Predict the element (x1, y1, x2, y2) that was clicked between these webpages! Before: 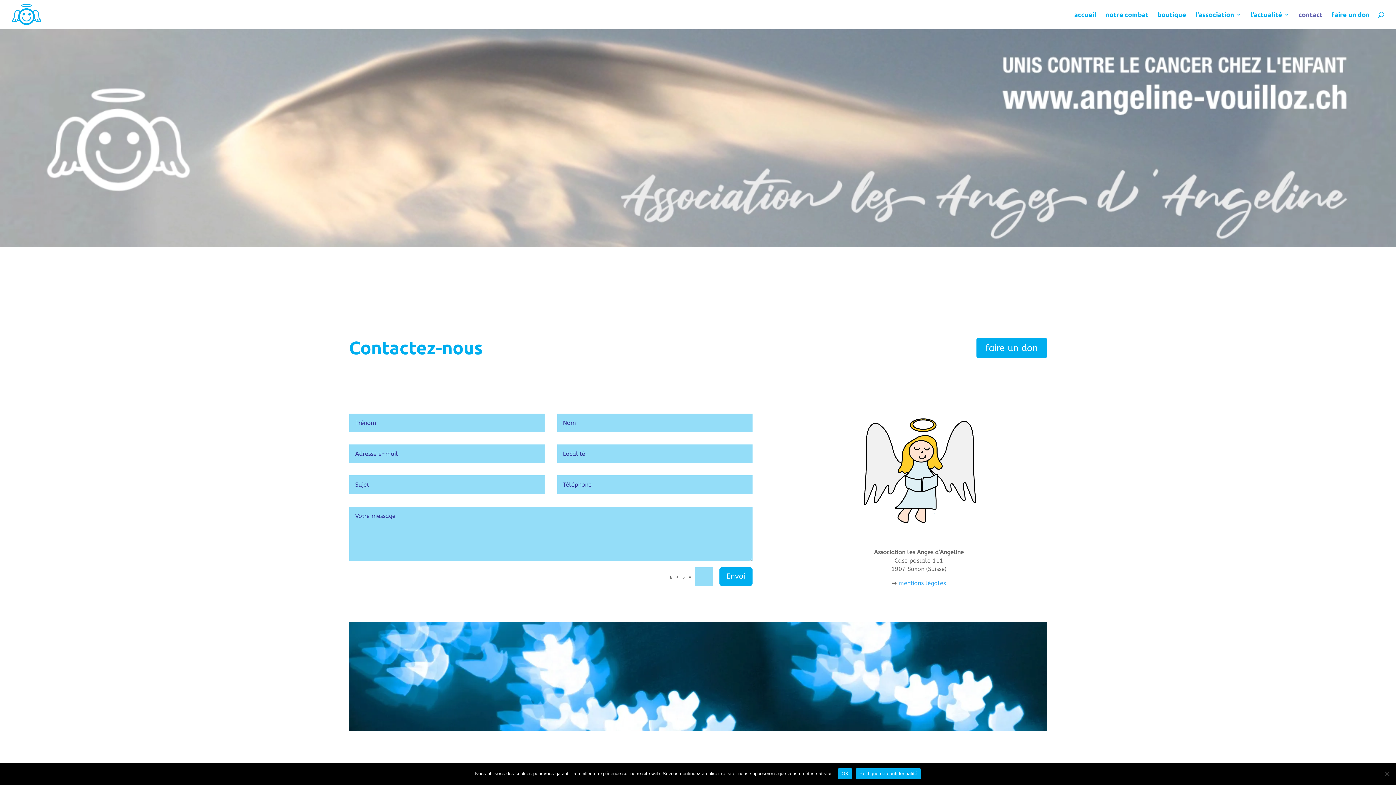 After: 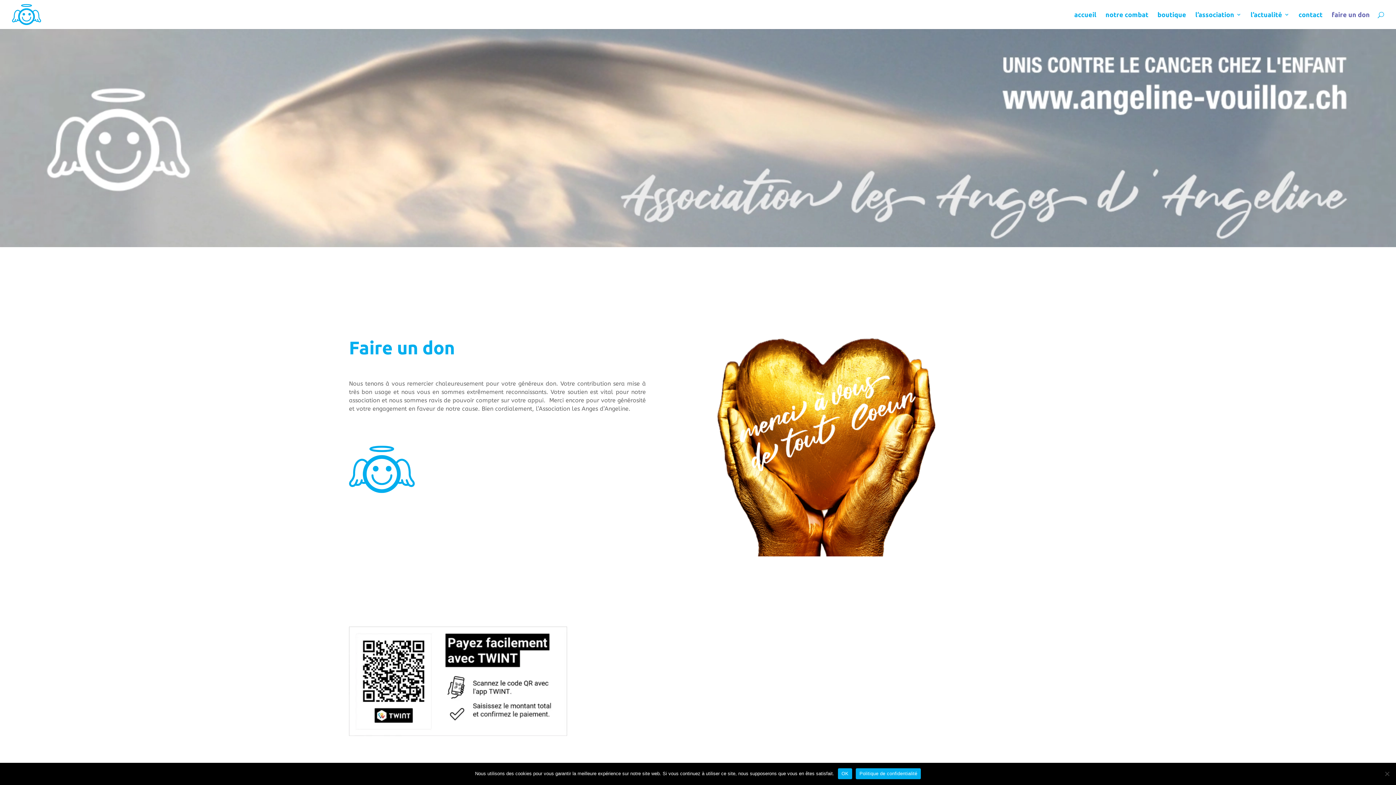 Action: bbox: (1332, 12, 1370, 29) label: faire un don